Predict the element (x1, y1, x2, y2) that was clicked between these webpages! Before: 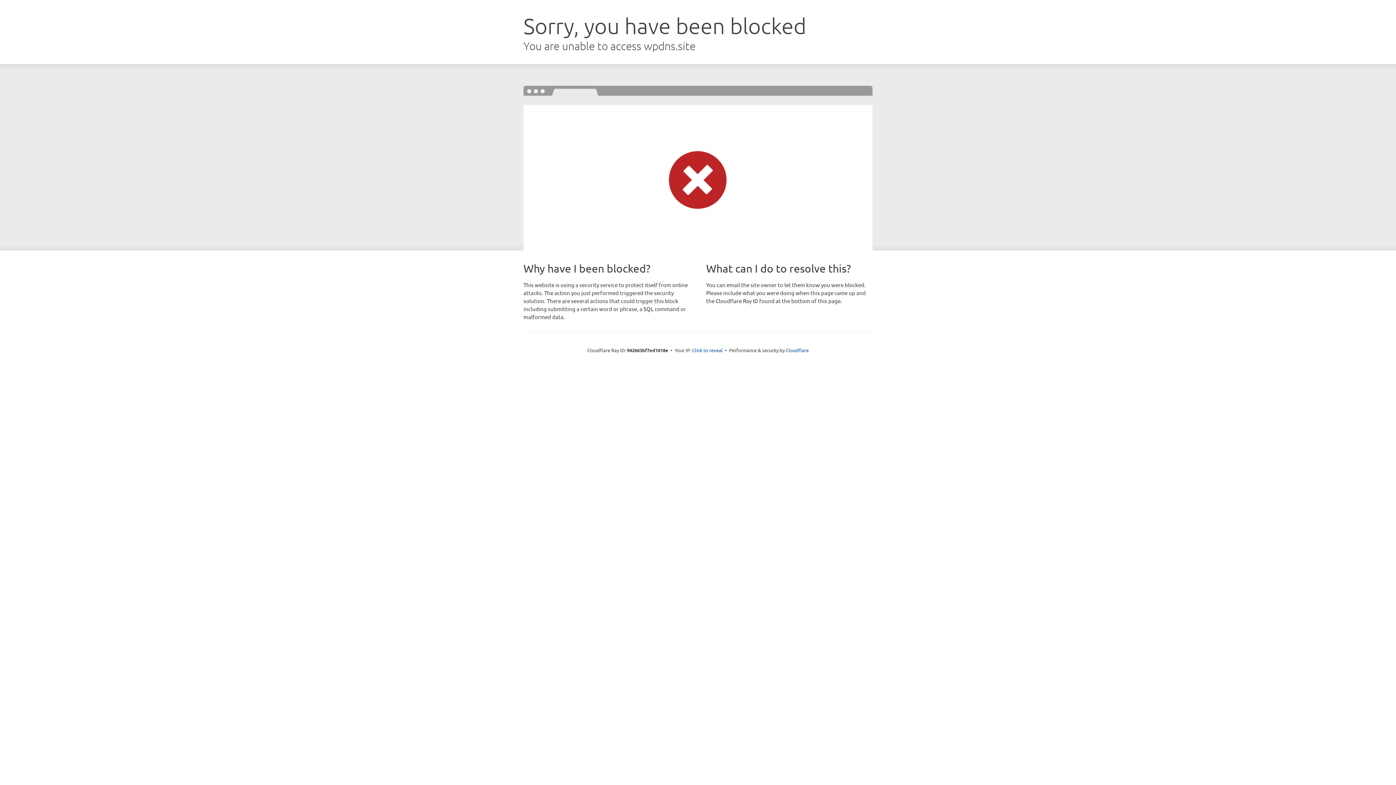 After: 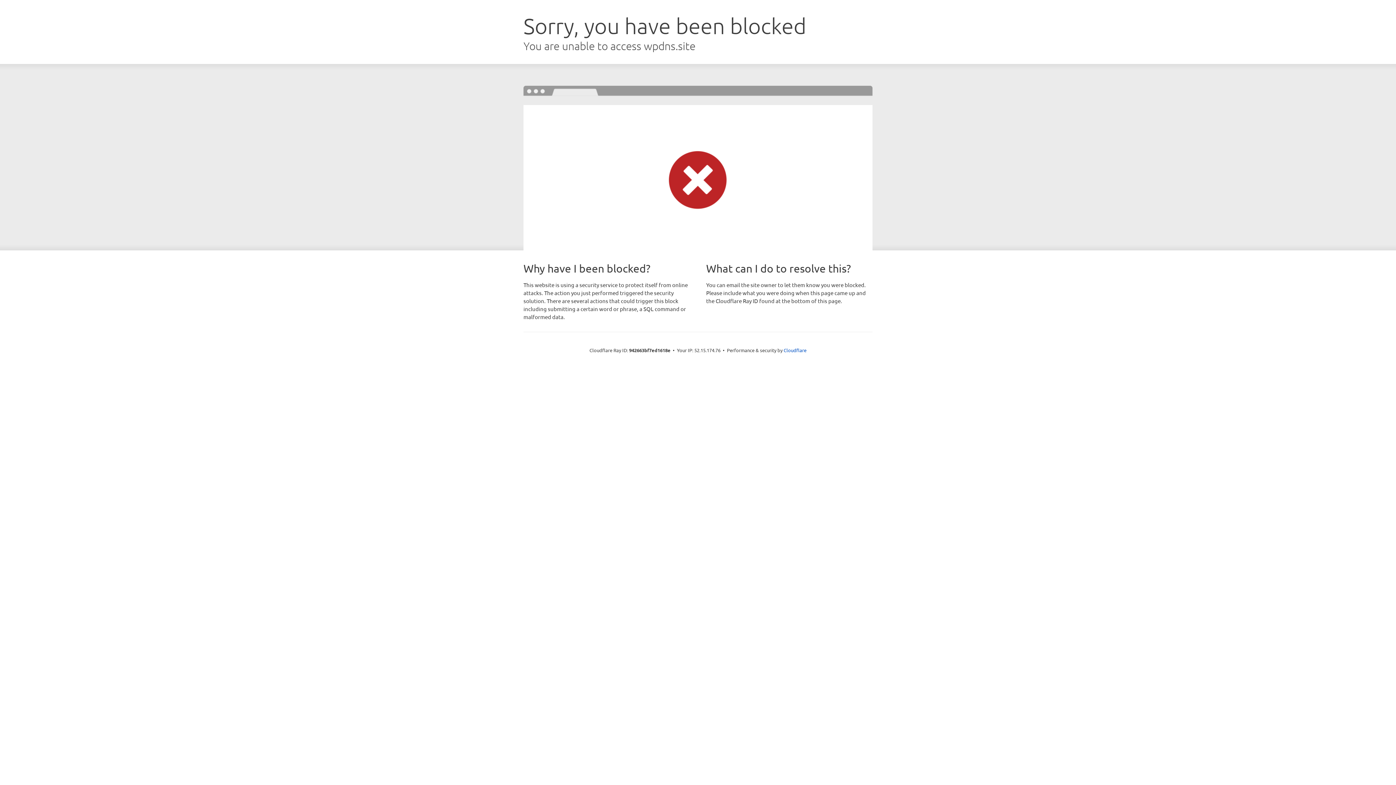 Action: bbox: (692, 346, 722, 353) label: Click to reveal